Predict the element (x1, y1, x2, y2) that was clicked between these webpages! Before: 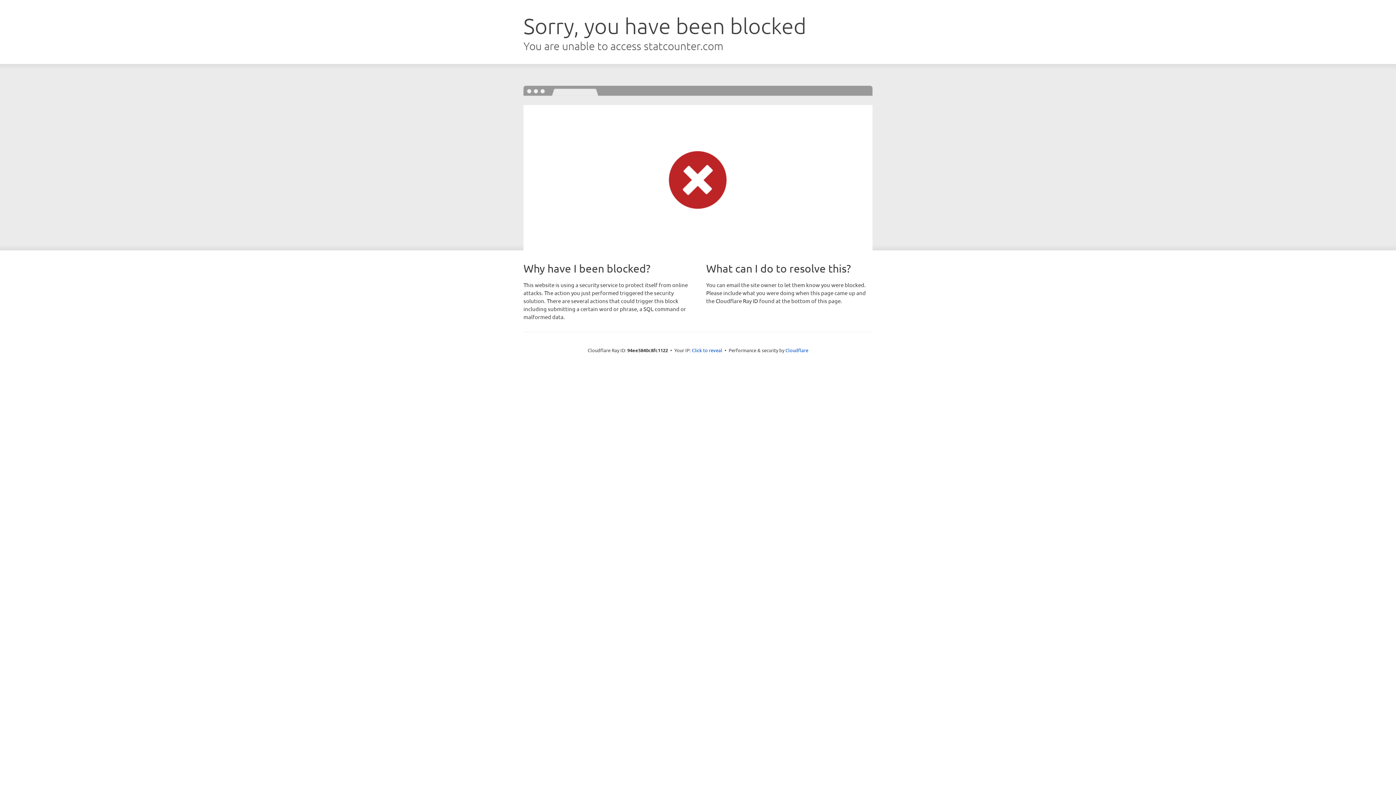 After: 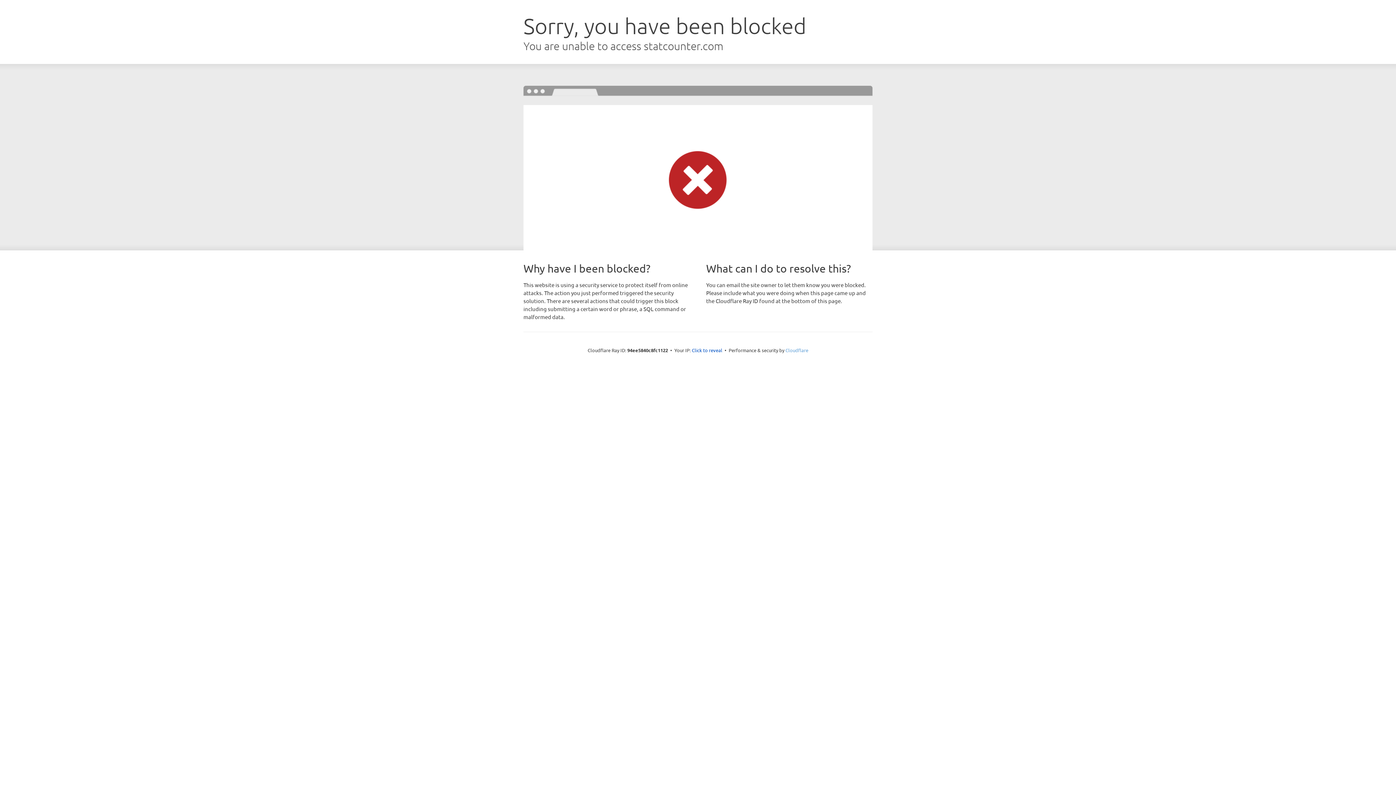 Action: bbox: (785, 347, 808, 353) label: Cloudflare